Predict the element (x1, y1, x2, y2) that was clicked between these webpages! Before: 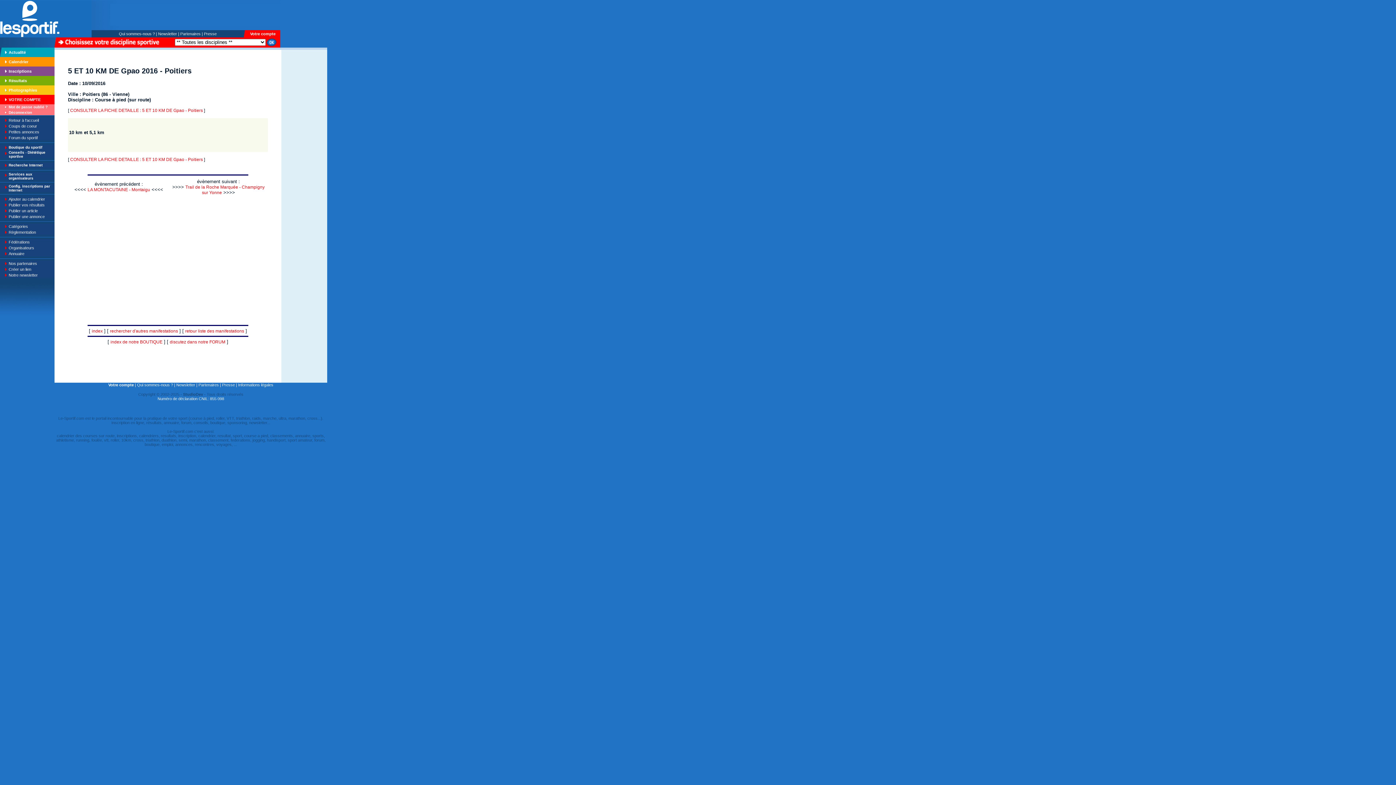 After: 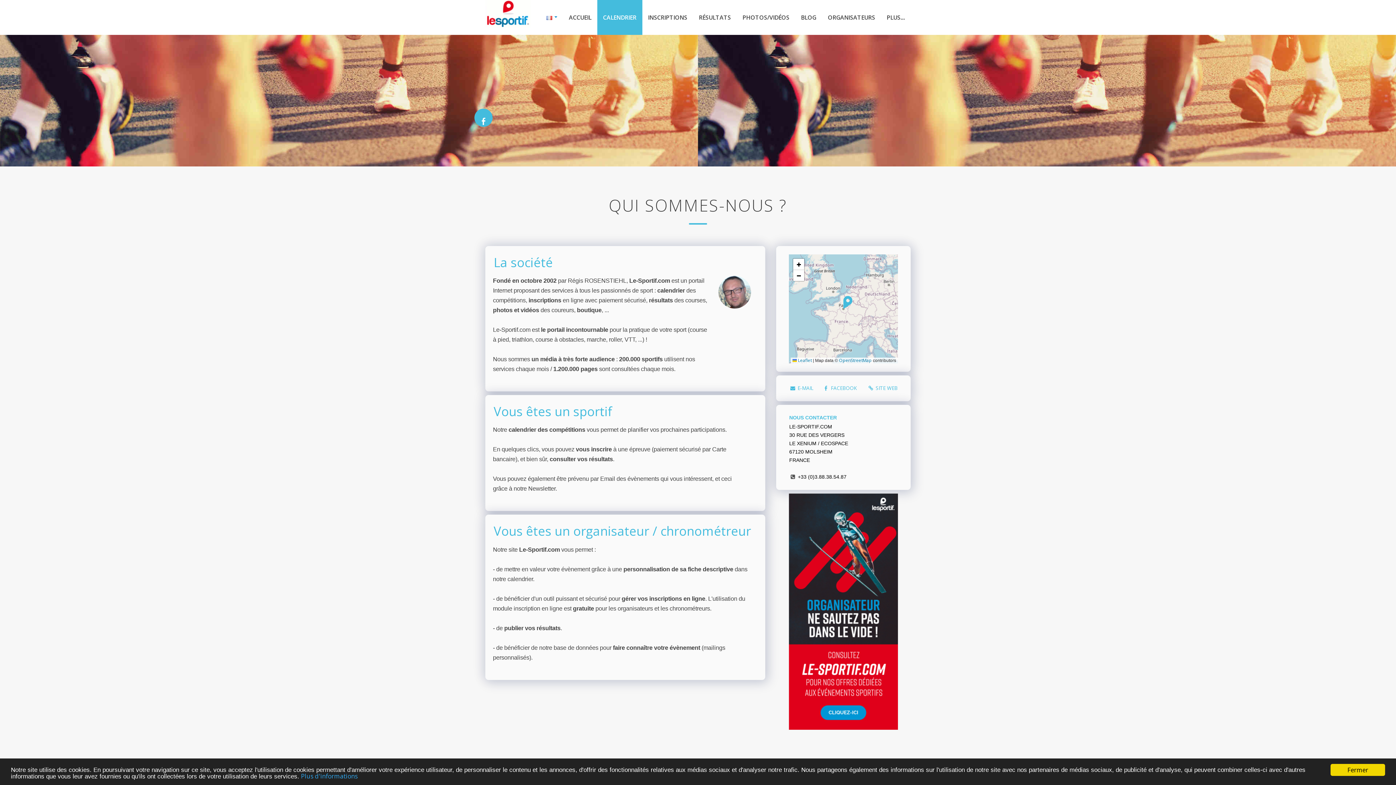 Action: label: Qui sommes-nous ? bbox: (137, 382, 173, 387)